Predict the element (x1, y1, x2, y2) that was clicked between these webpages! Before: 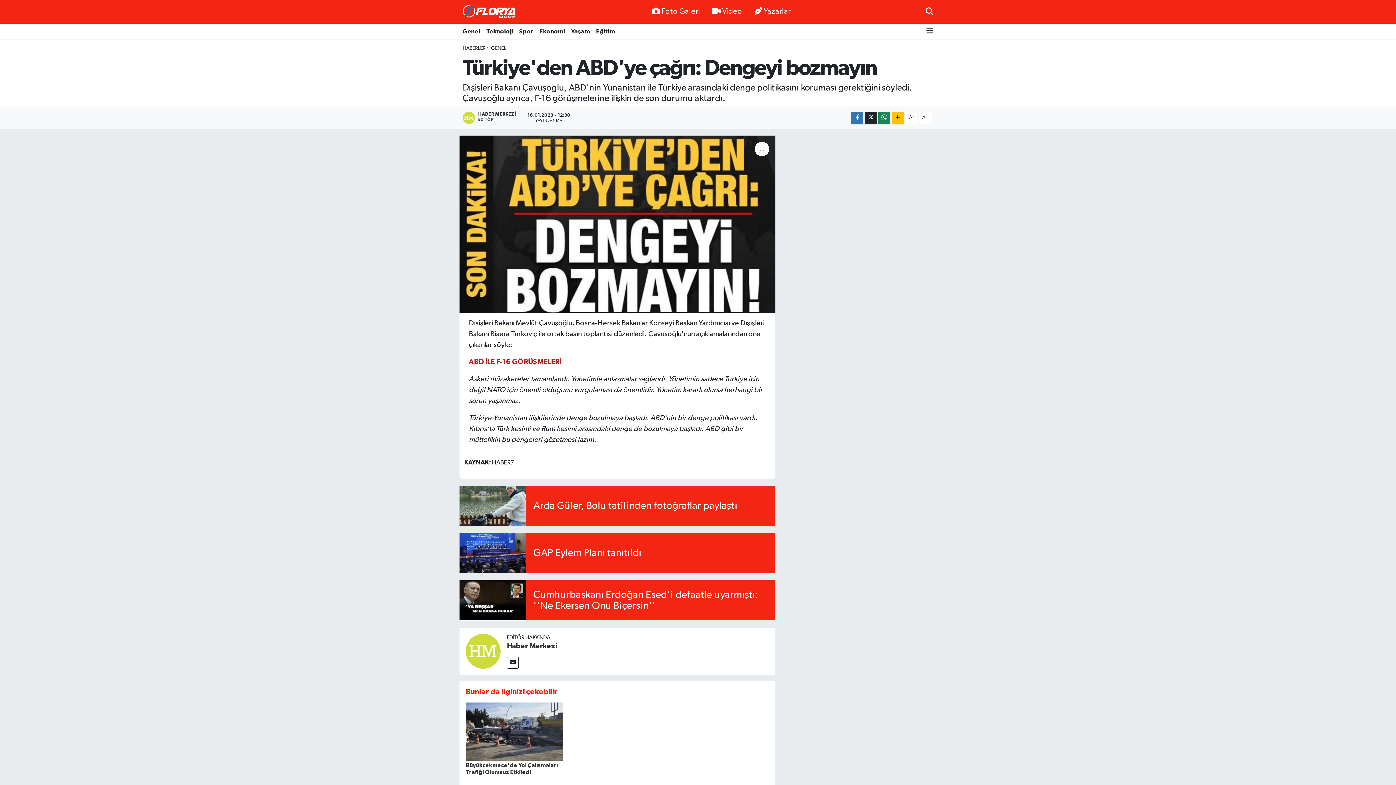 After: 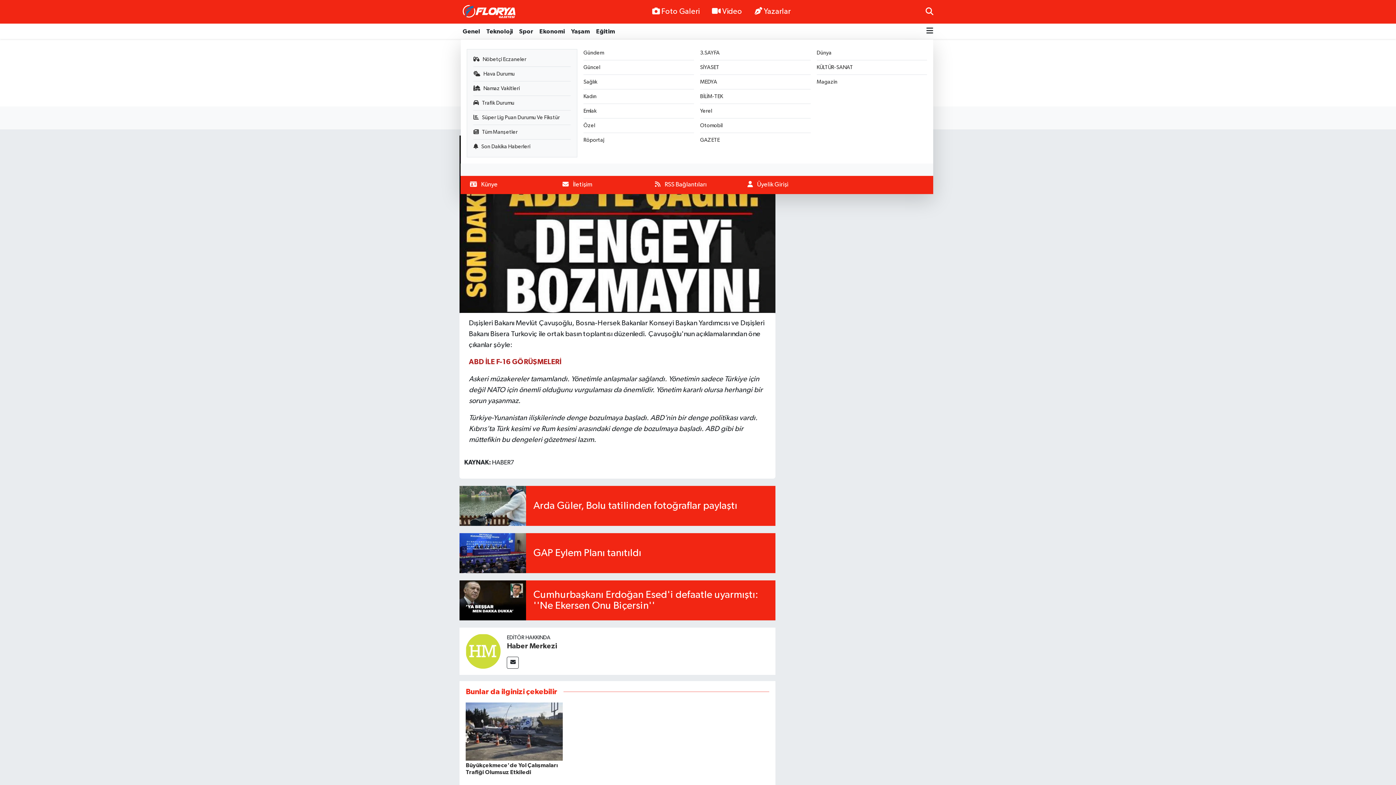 Action: bbox: (926, 23, 933, 38)